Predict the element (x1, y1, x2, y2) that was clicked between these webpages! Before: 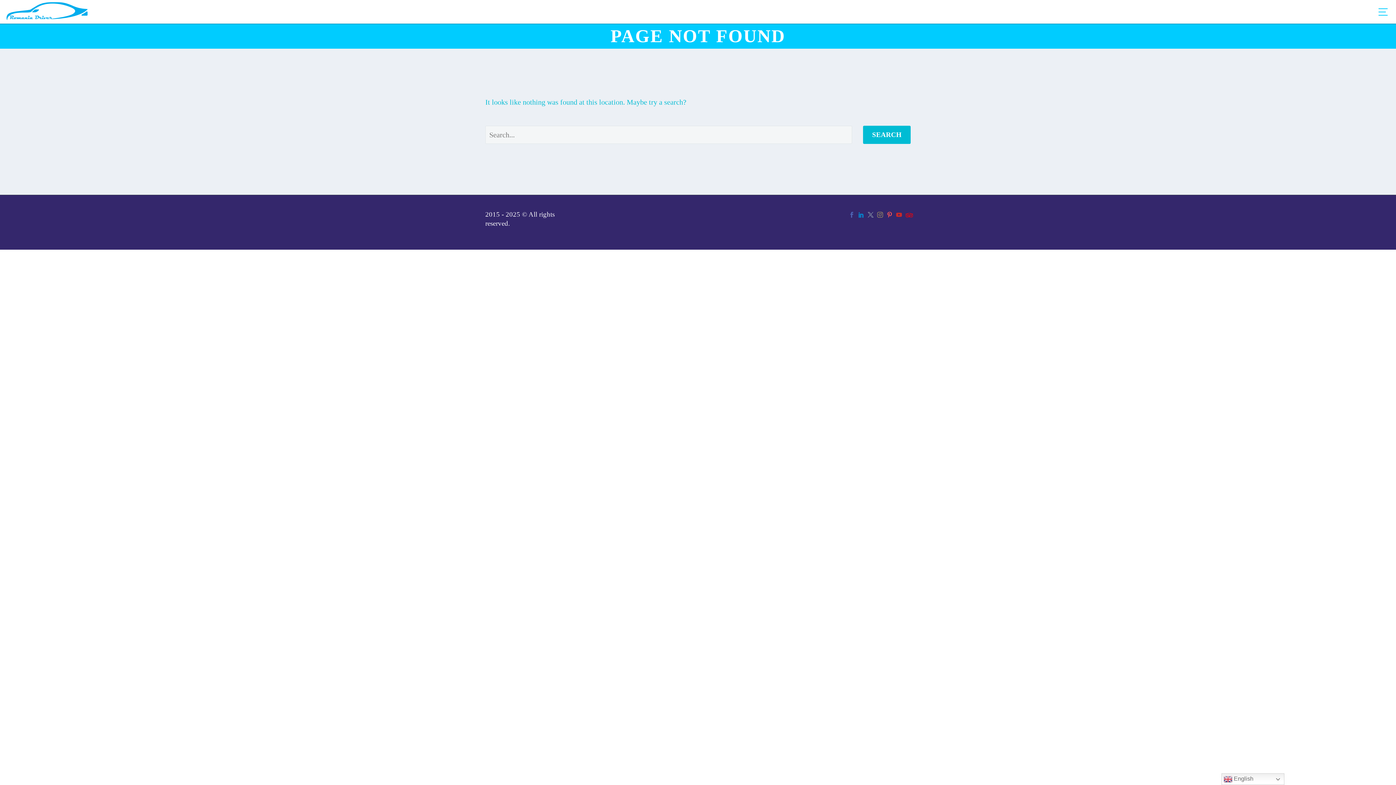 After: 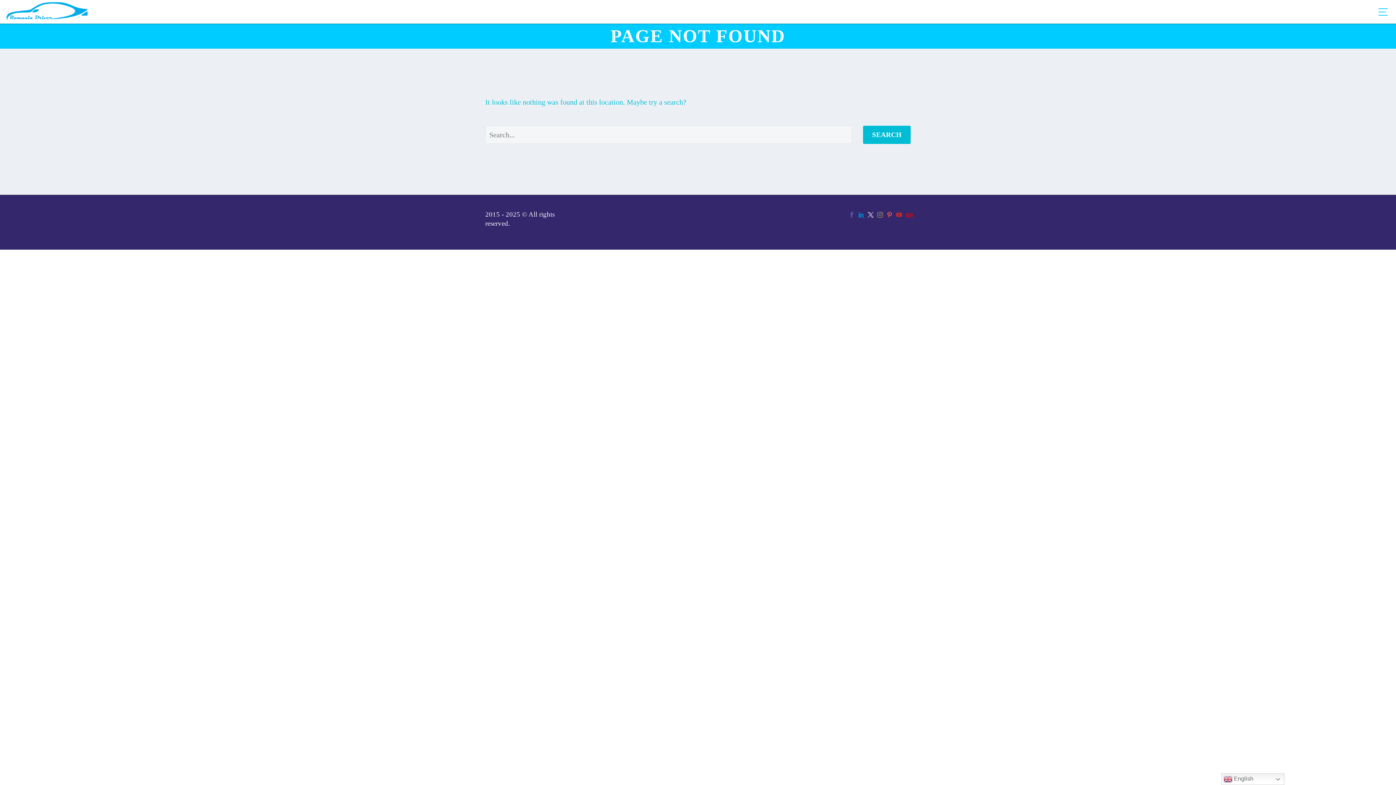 Action: bbox: (868, 212, 873, 217)